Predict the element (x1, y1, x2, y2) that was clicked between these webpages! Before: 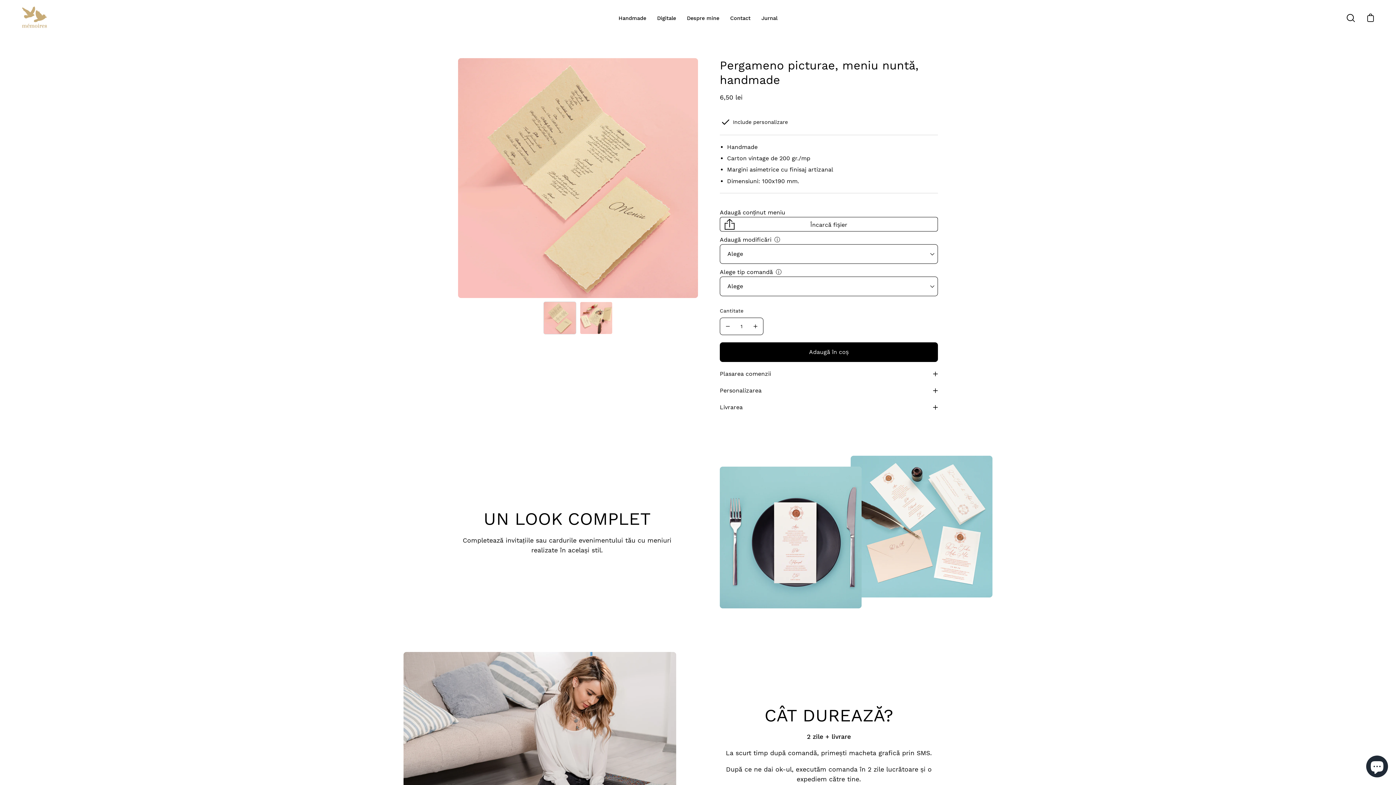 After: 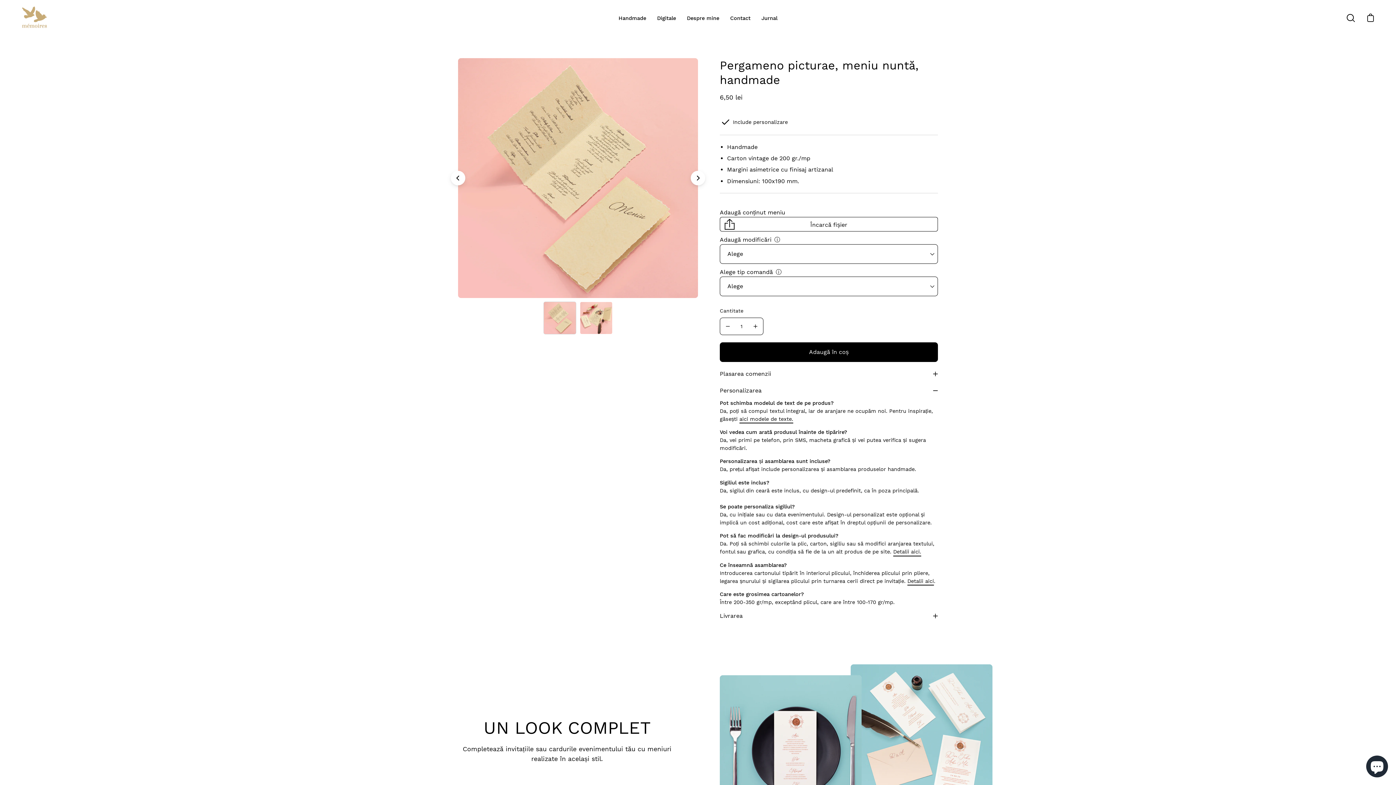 Action: bbox: (720, 389, 938, 406) label: Personalizarea